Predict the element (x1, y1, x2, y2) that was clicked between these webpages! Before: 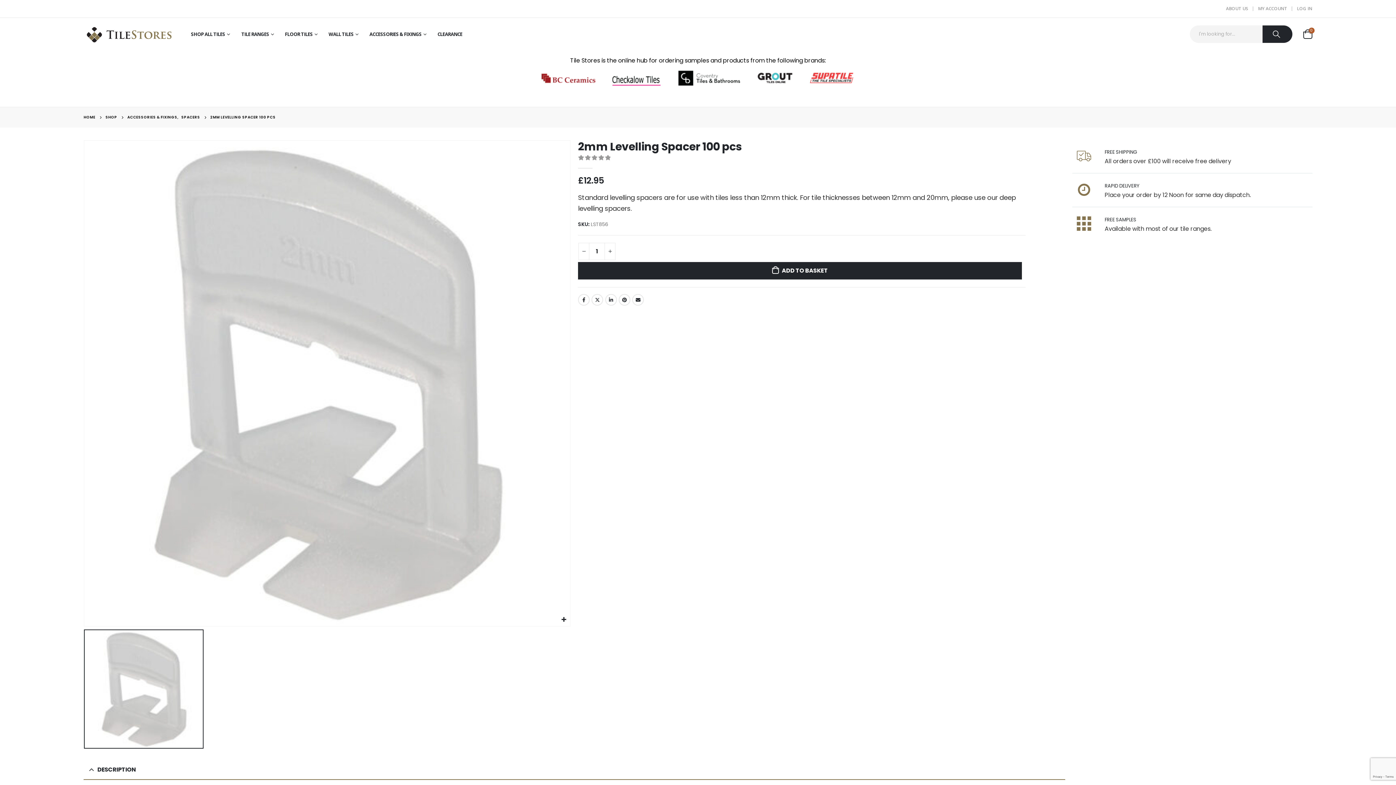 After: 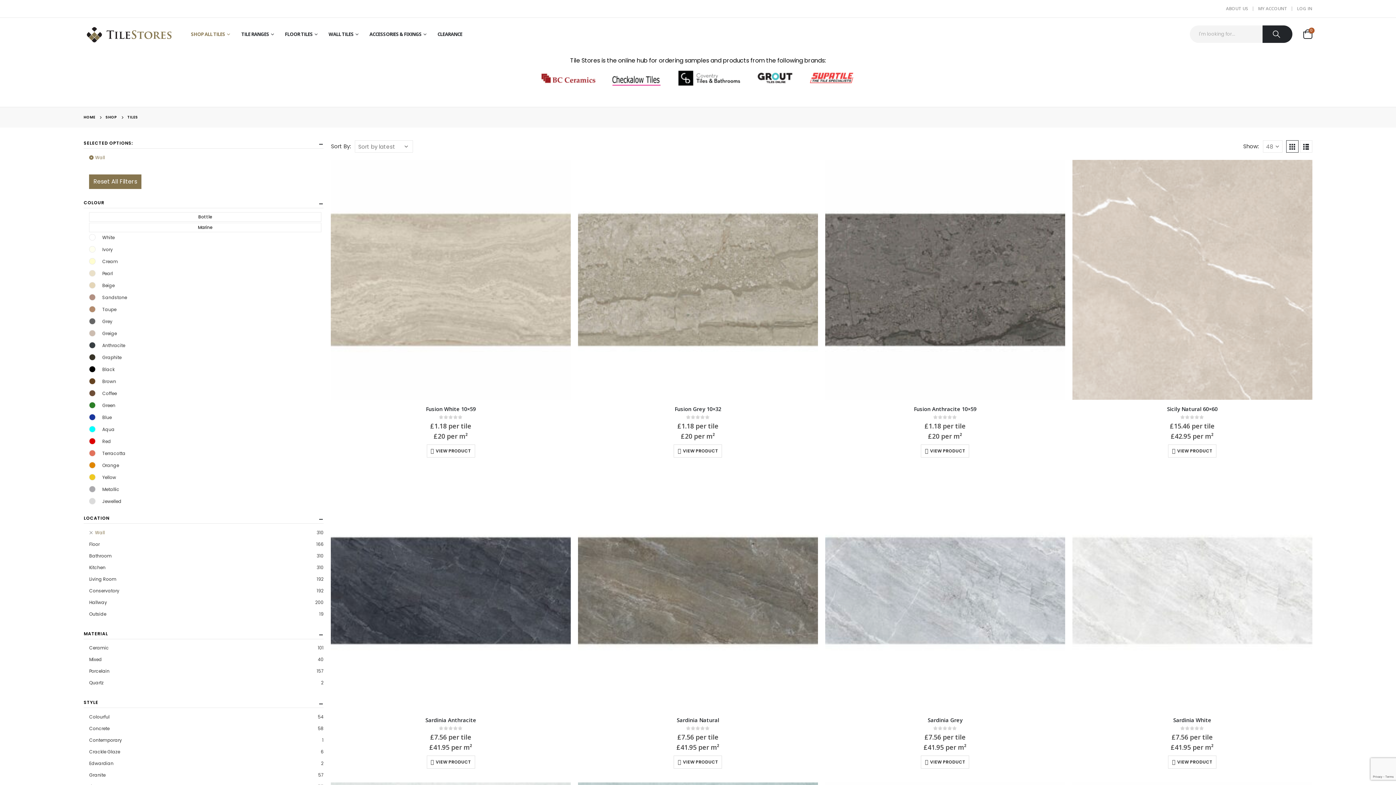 Action: label: WALL TILES bbox: (323, 17, 363, 50)